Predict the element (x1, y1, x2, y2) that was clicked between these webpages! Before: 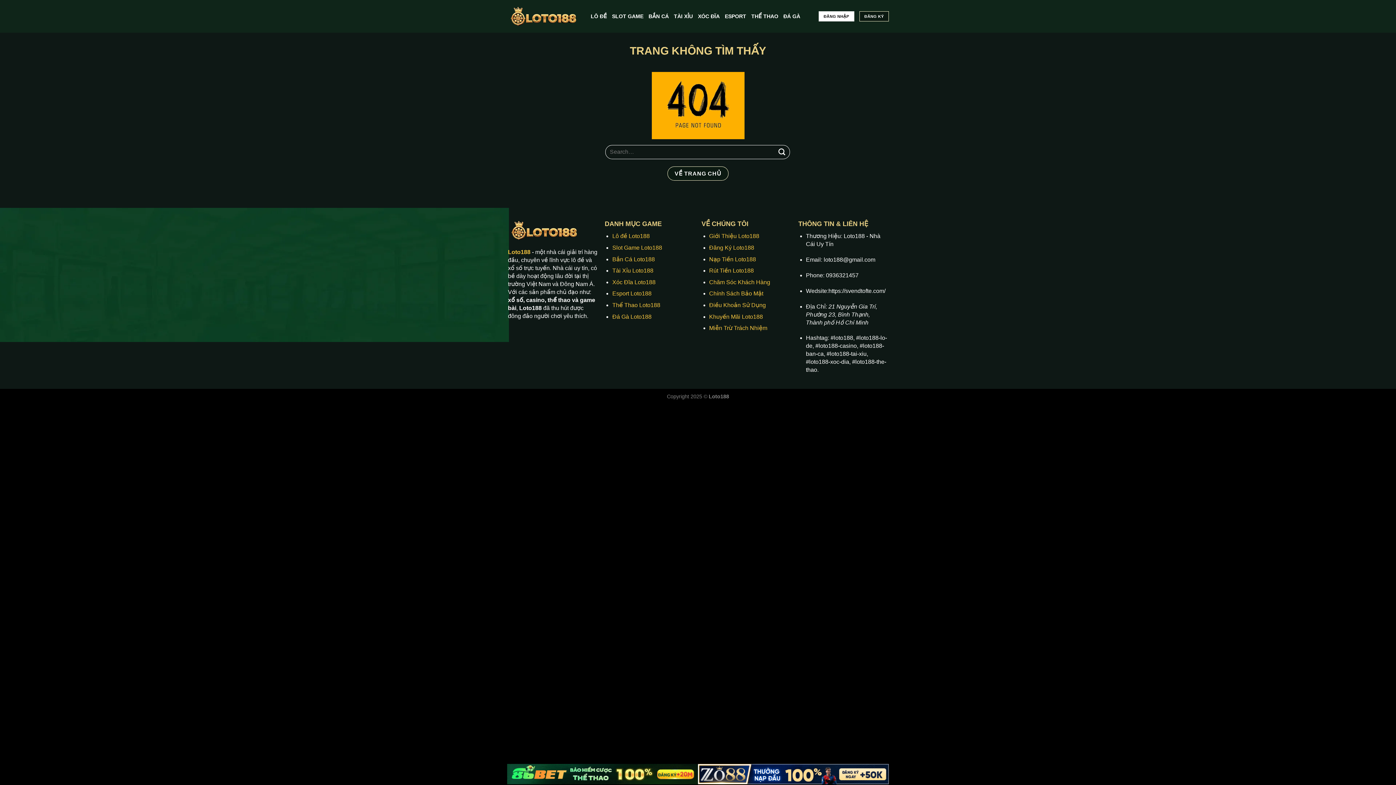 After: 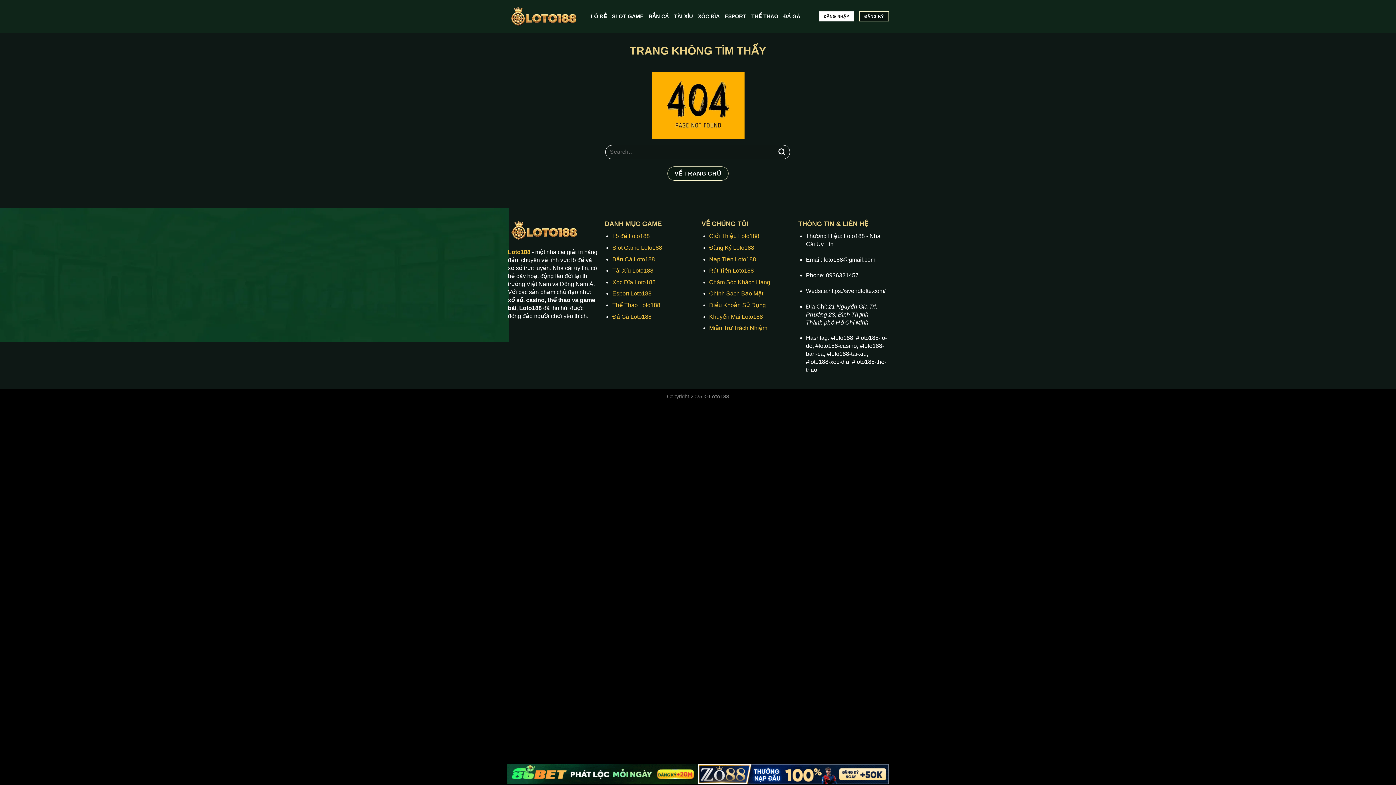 Action: label: ĐĂNG KÝ bbox: (859, 11, 889, 21)